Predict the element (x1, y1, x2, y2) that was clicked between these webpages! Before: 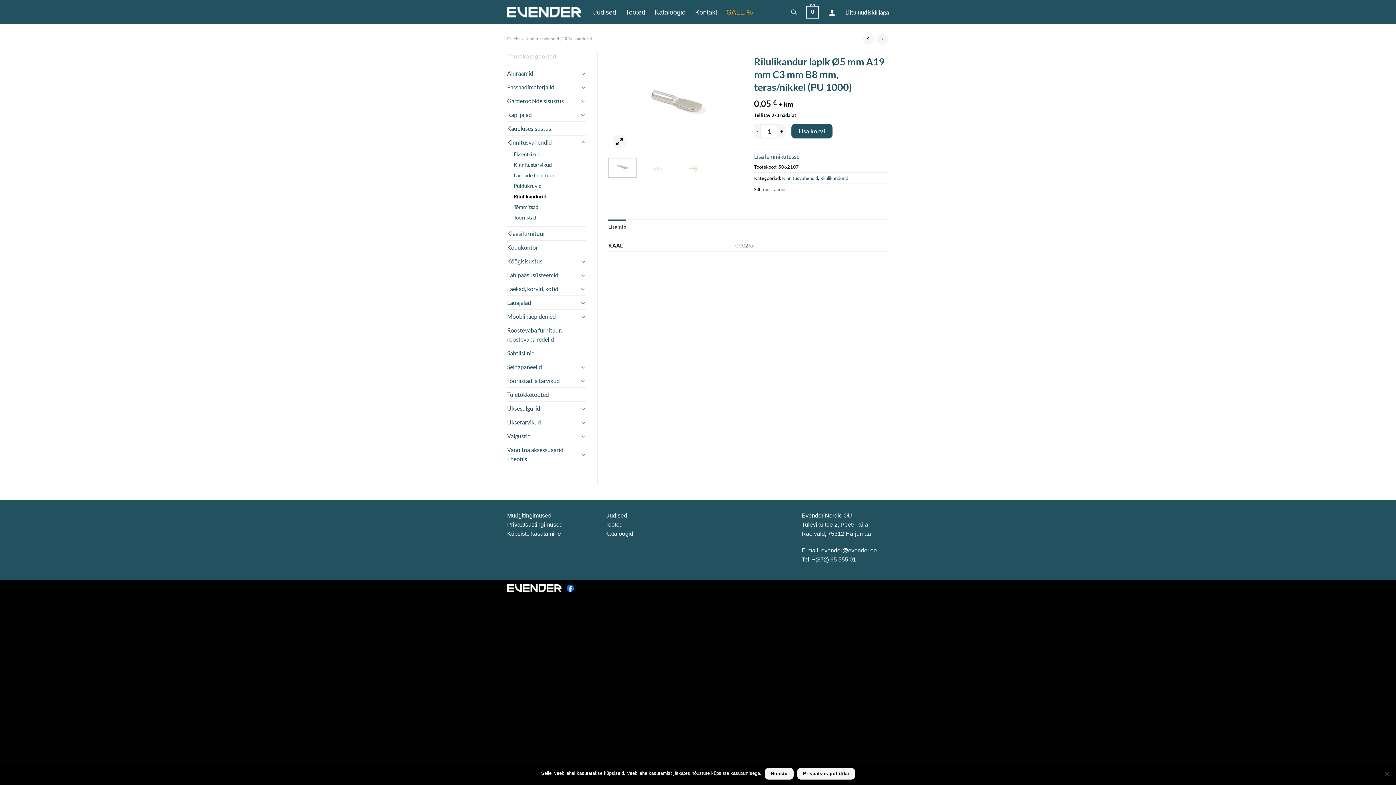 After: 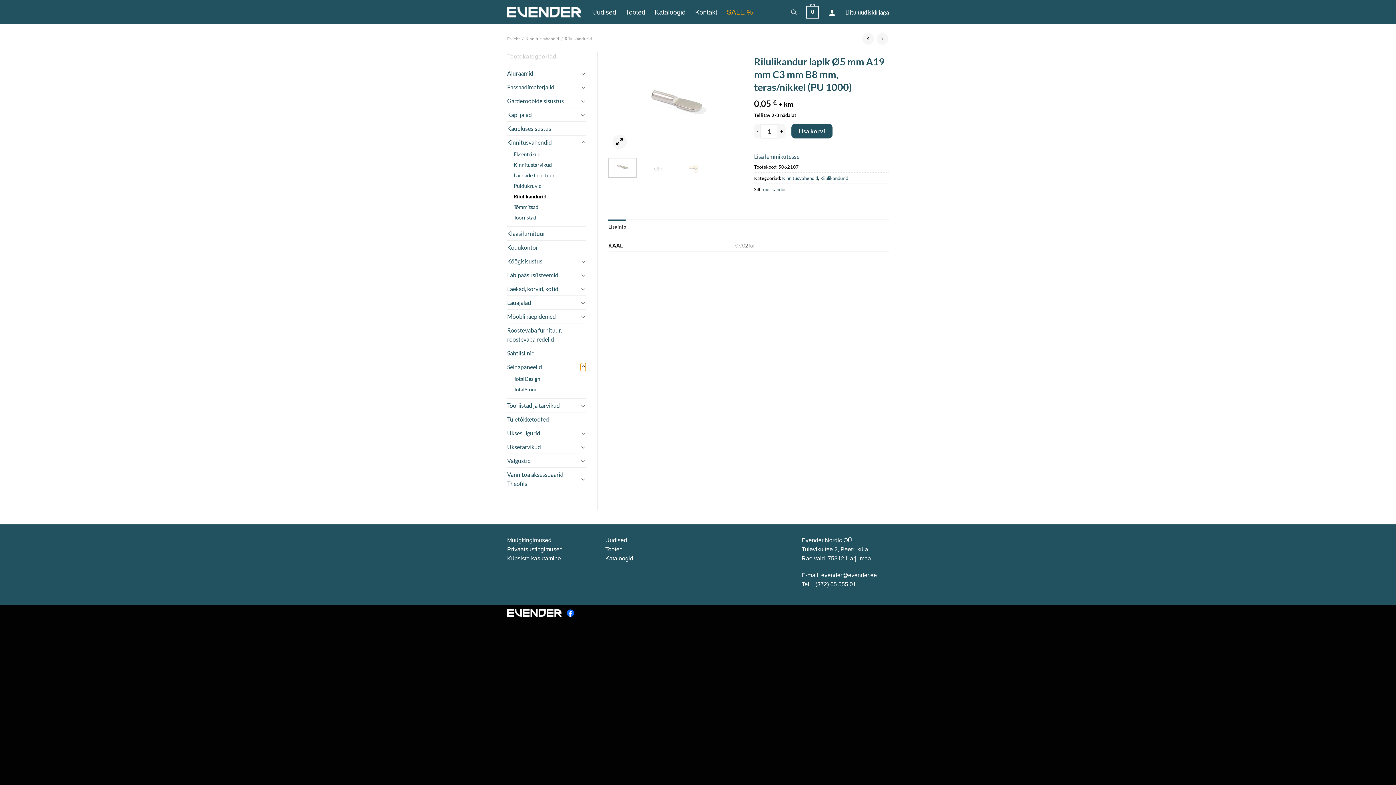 Action: label: Toggle bbox: (580, 362, 586, 371)